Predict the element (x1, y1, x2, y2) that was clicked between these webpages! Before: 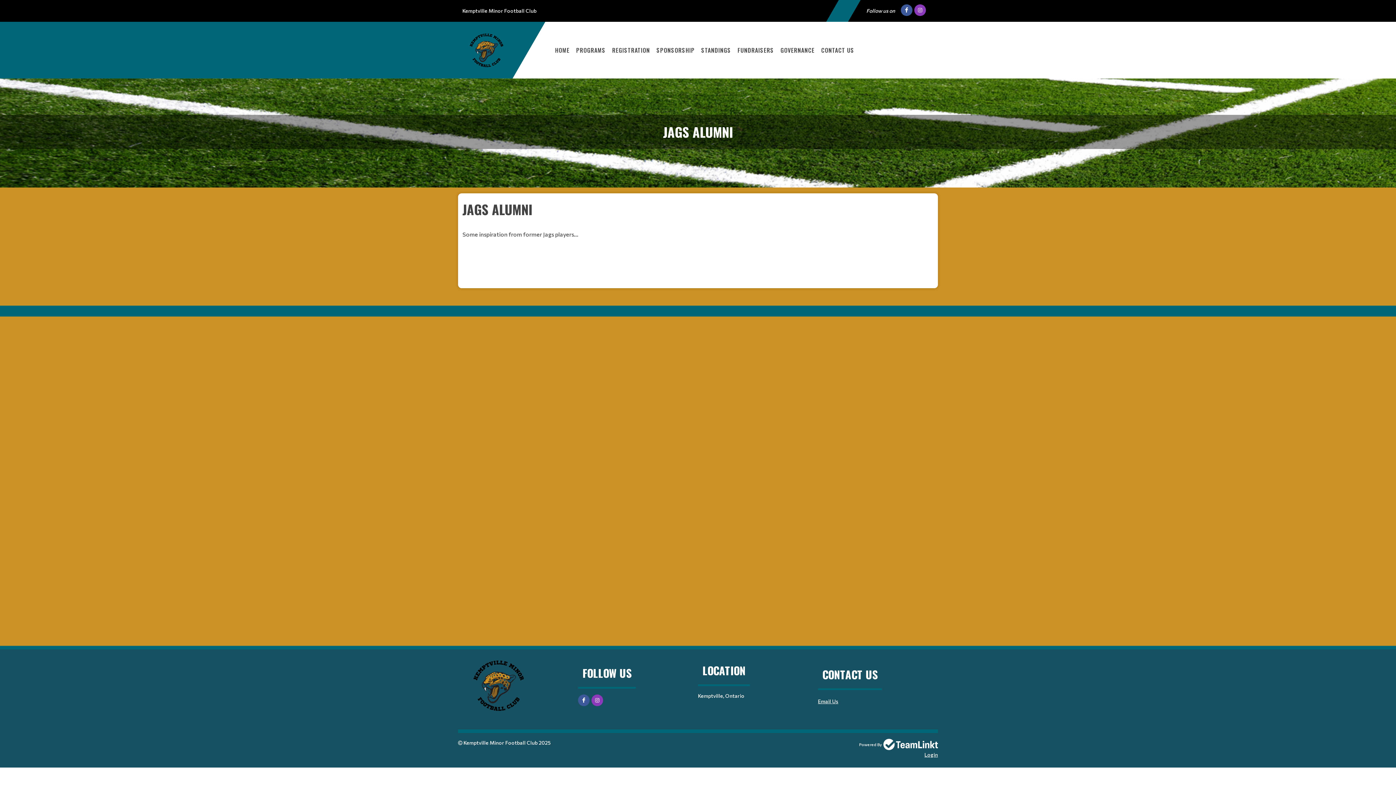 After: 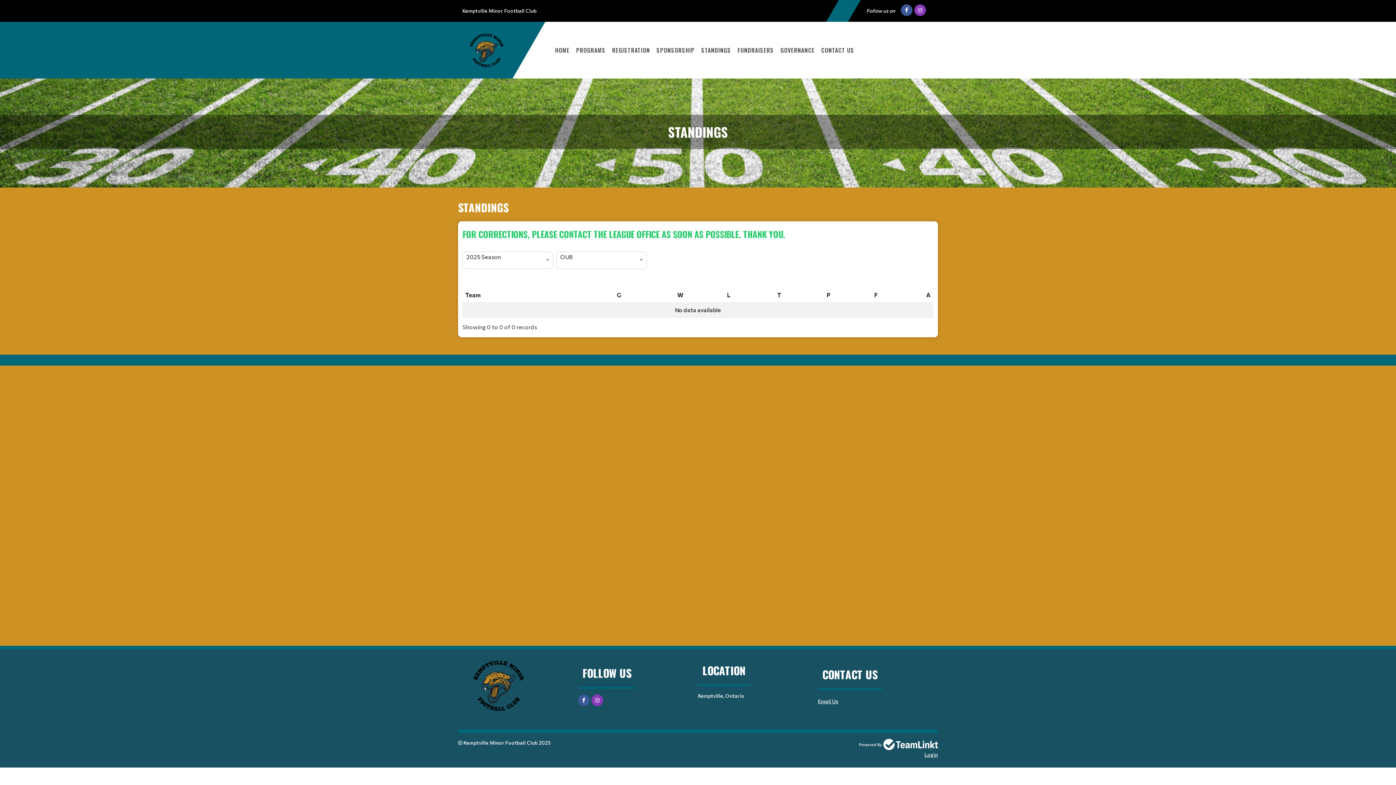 Action: bbox: (698, 39, 734, 61) label: STANDINGS